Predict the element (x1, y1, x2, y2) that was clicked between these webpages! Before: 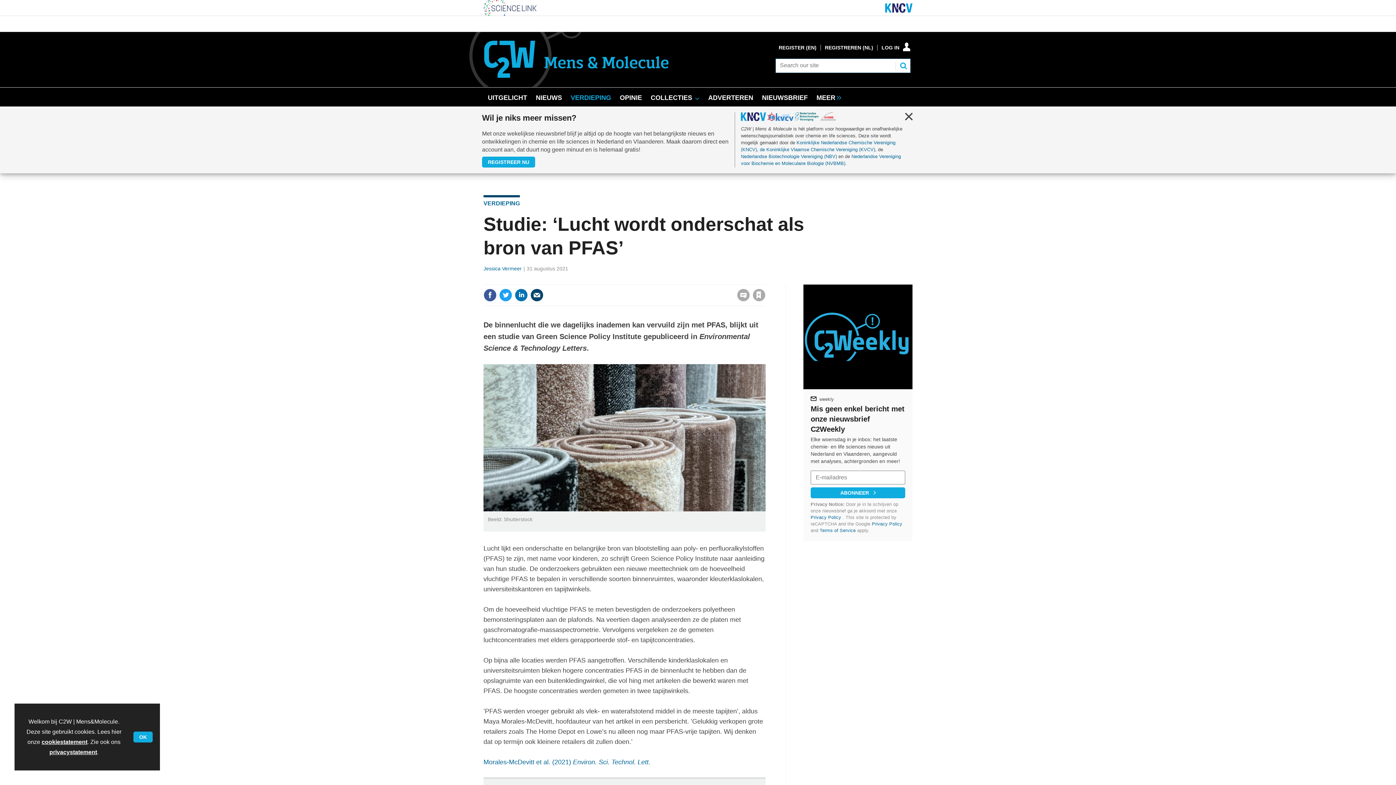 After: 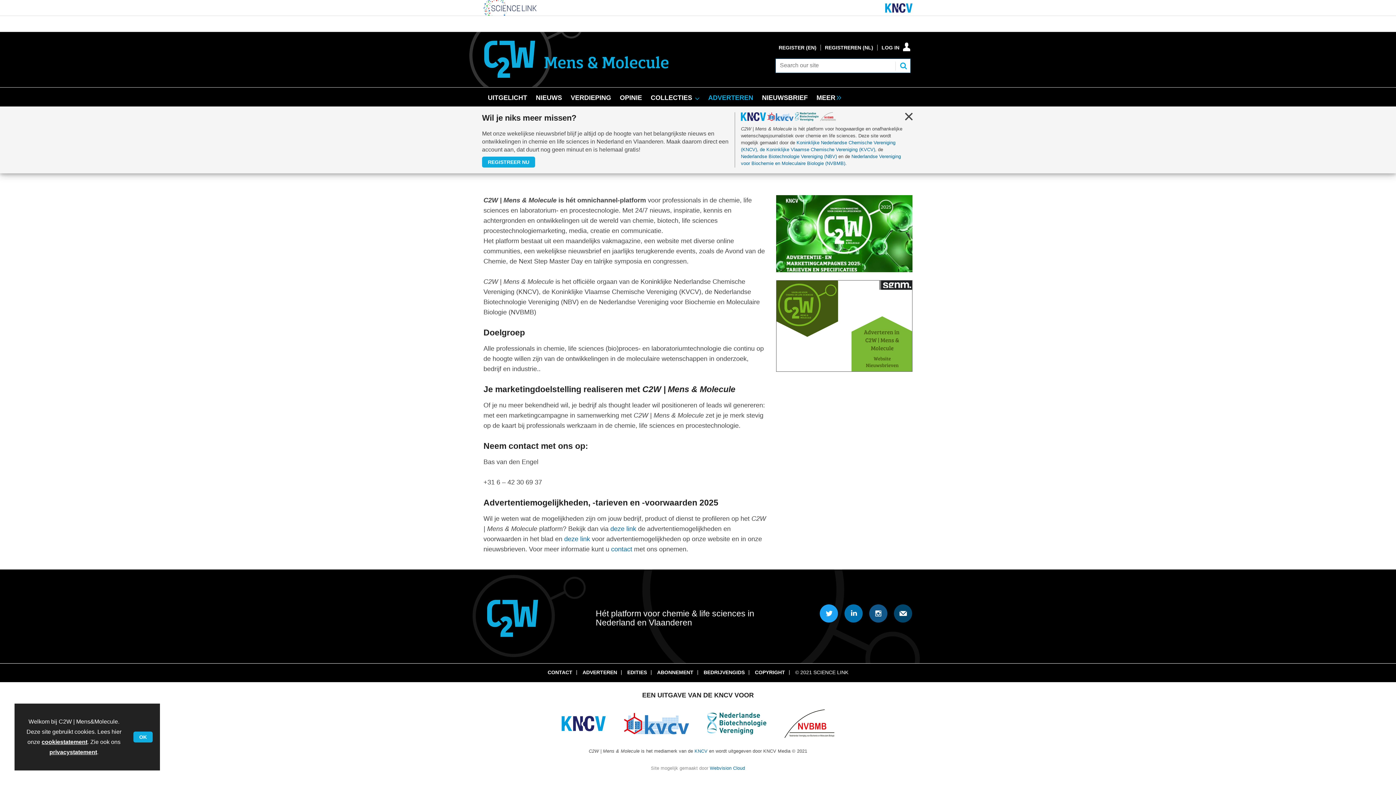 Action: bbox: (704, 87, 757, 106) label: ADVERTEREN